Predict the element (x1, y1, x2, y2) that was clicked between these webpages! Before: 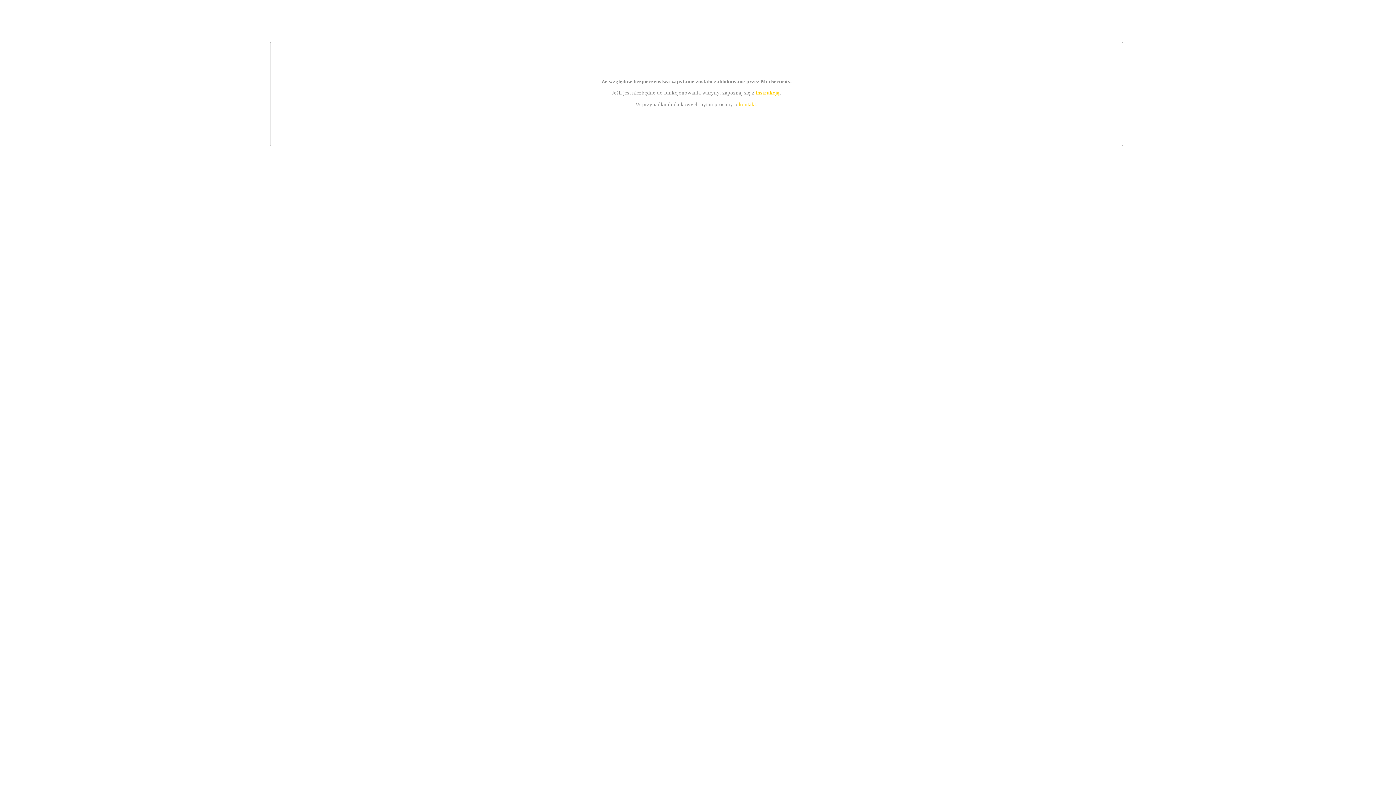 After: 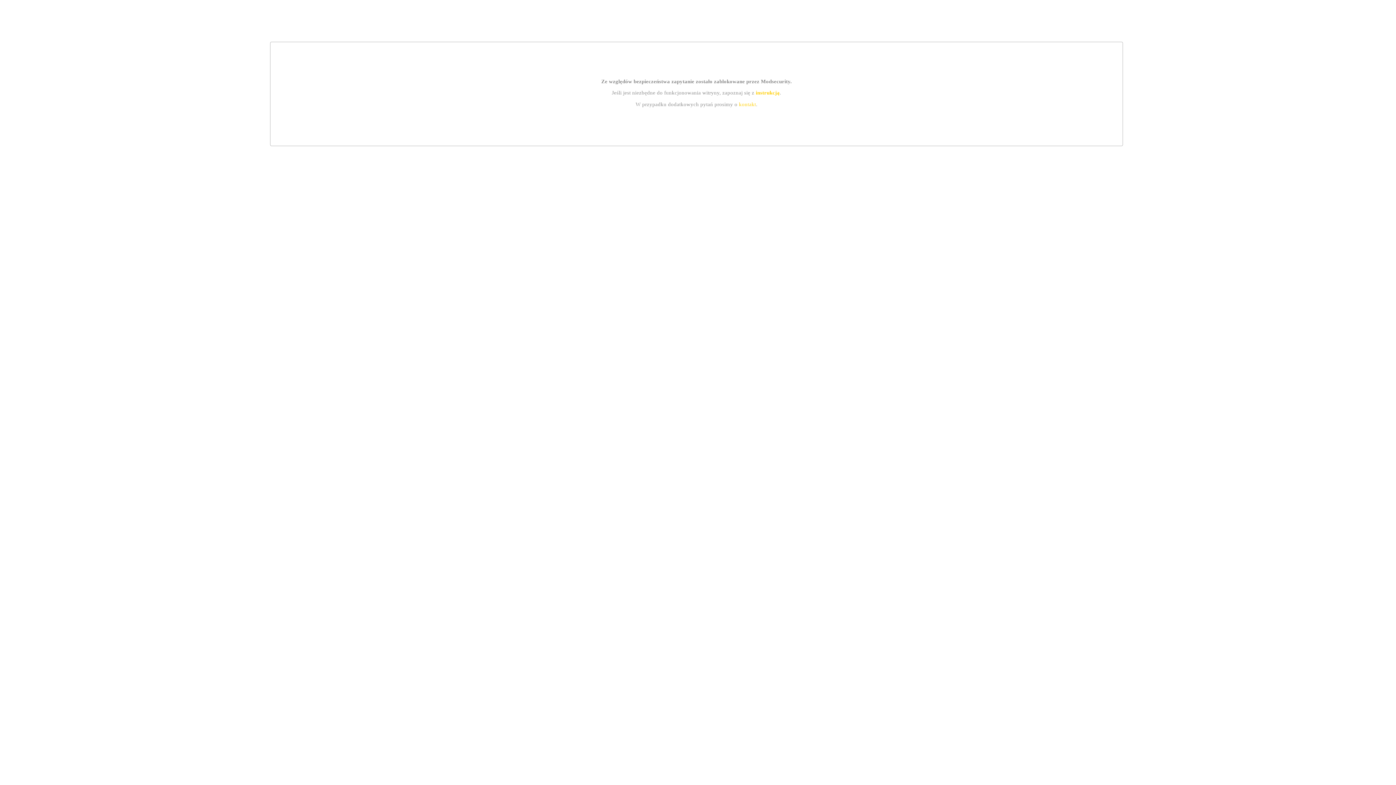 Action: bbox: (755, 89, 779, 95) label: instrukcją